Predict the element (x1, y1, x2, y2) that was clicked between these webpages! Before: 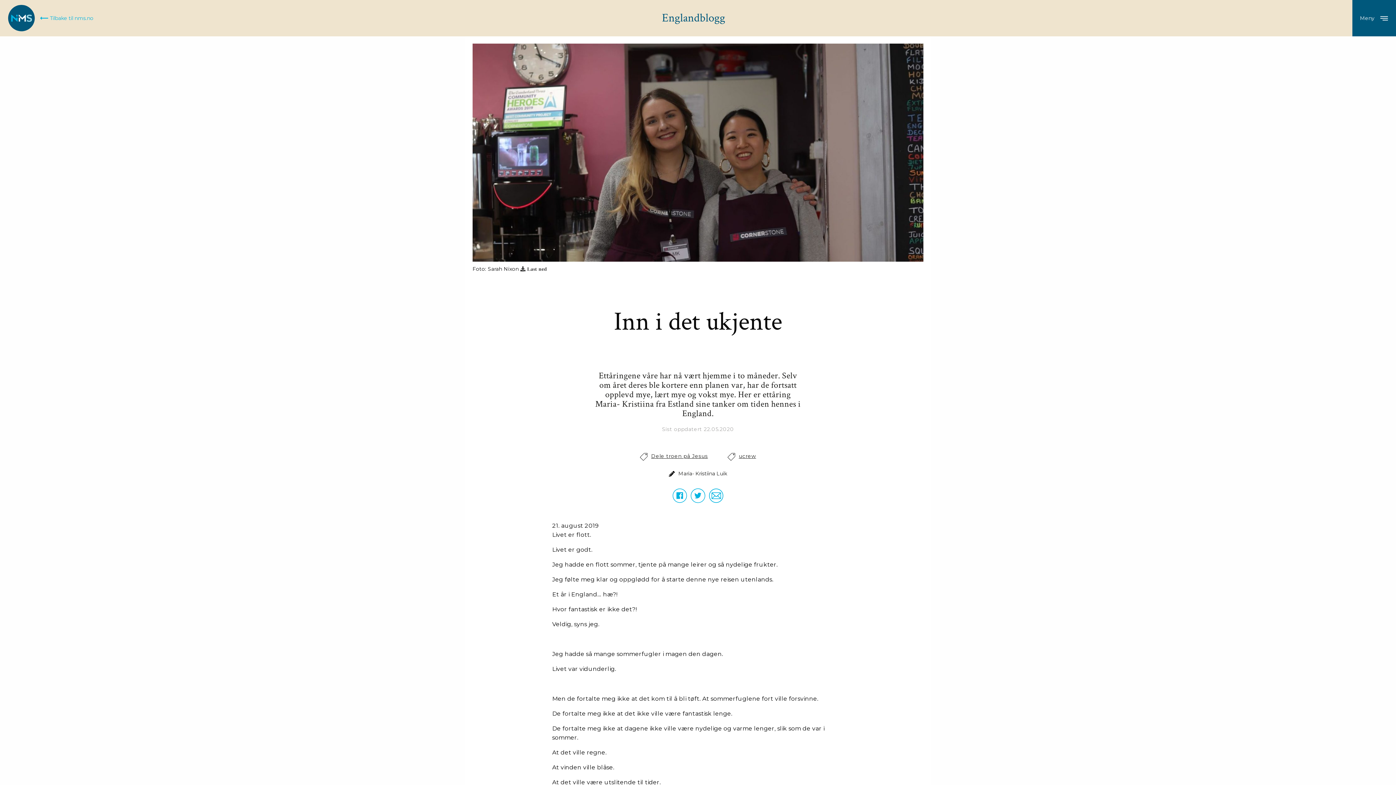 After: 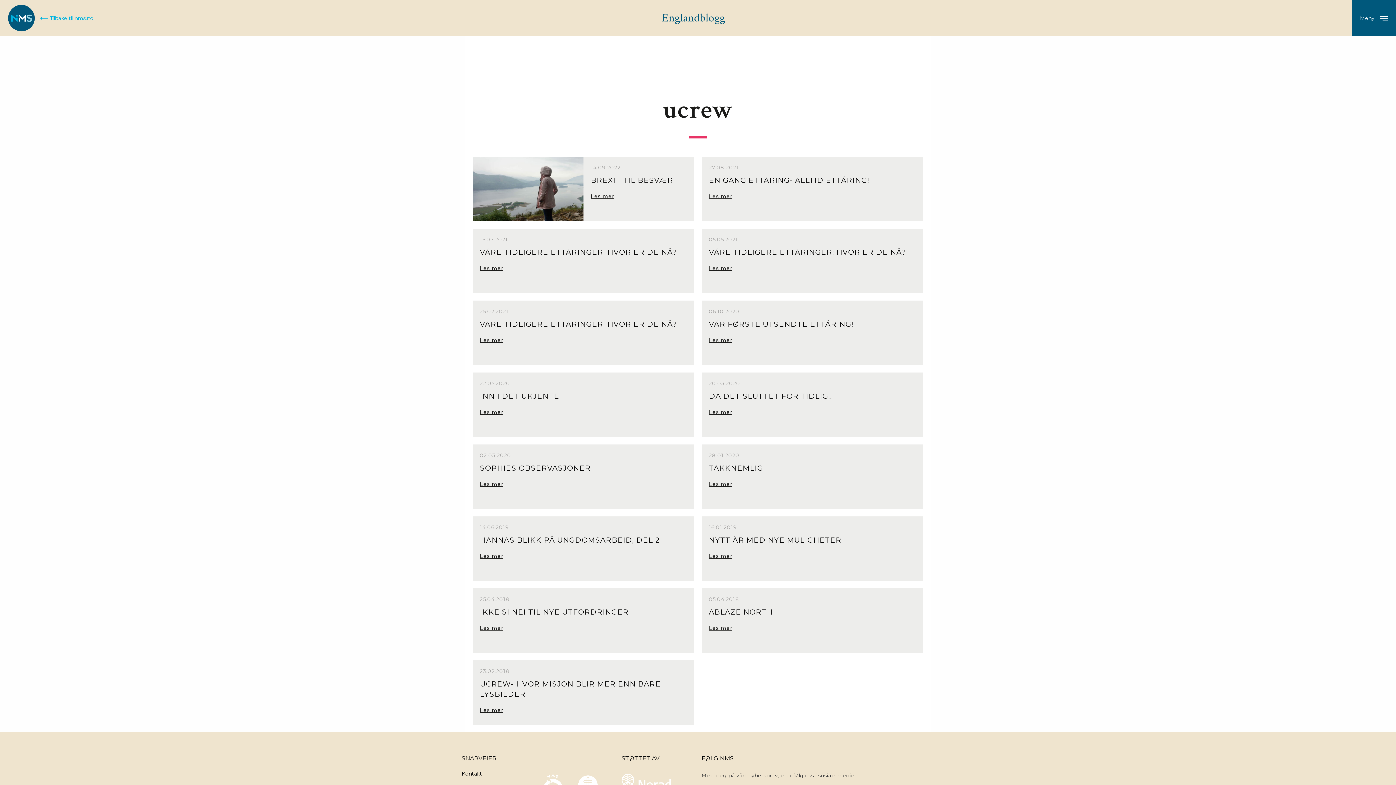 Action: bbox: (727, 453, 756, 459) label:  ucrew